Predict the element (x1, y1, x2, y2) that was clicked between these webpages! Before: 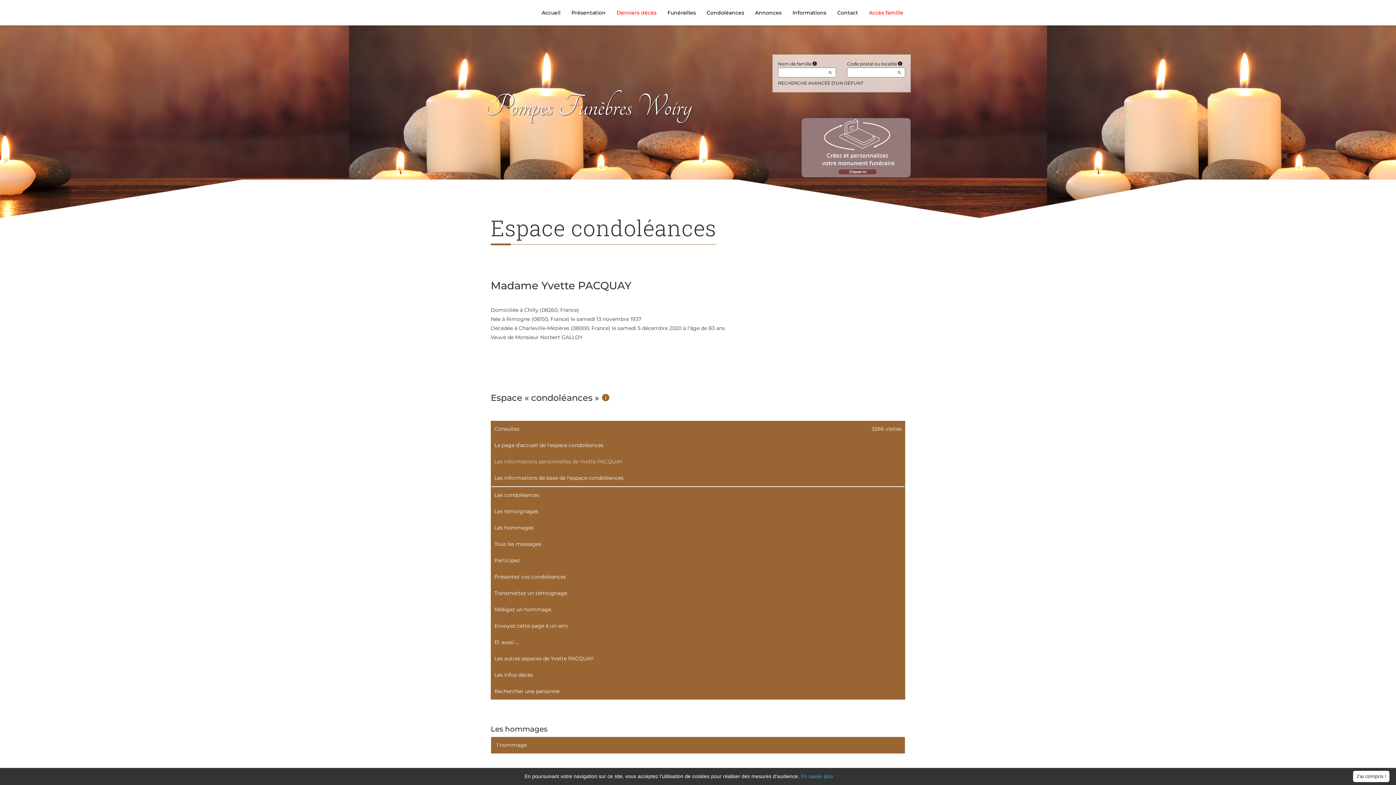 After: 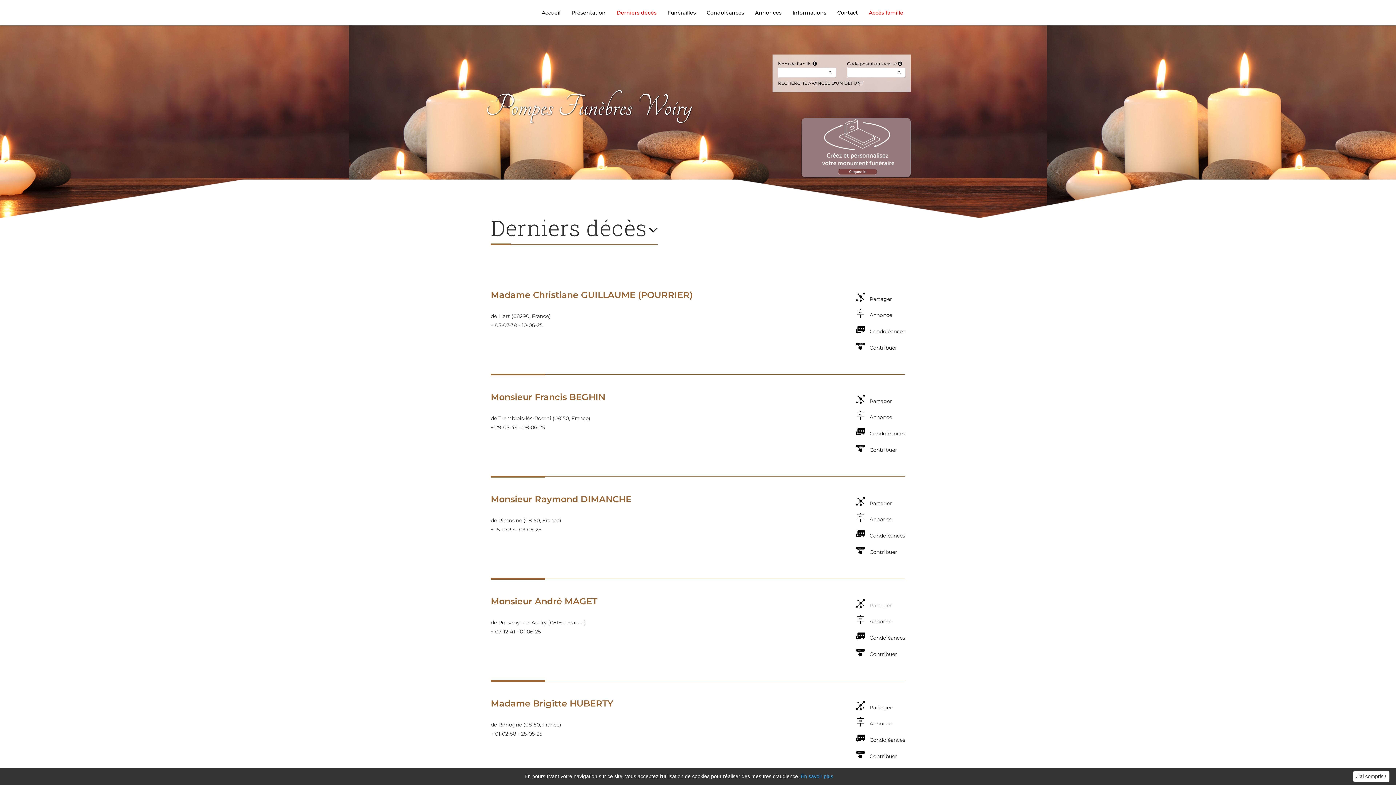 Action: bbox: (613, 0, 660, 25) label: Derniers décès